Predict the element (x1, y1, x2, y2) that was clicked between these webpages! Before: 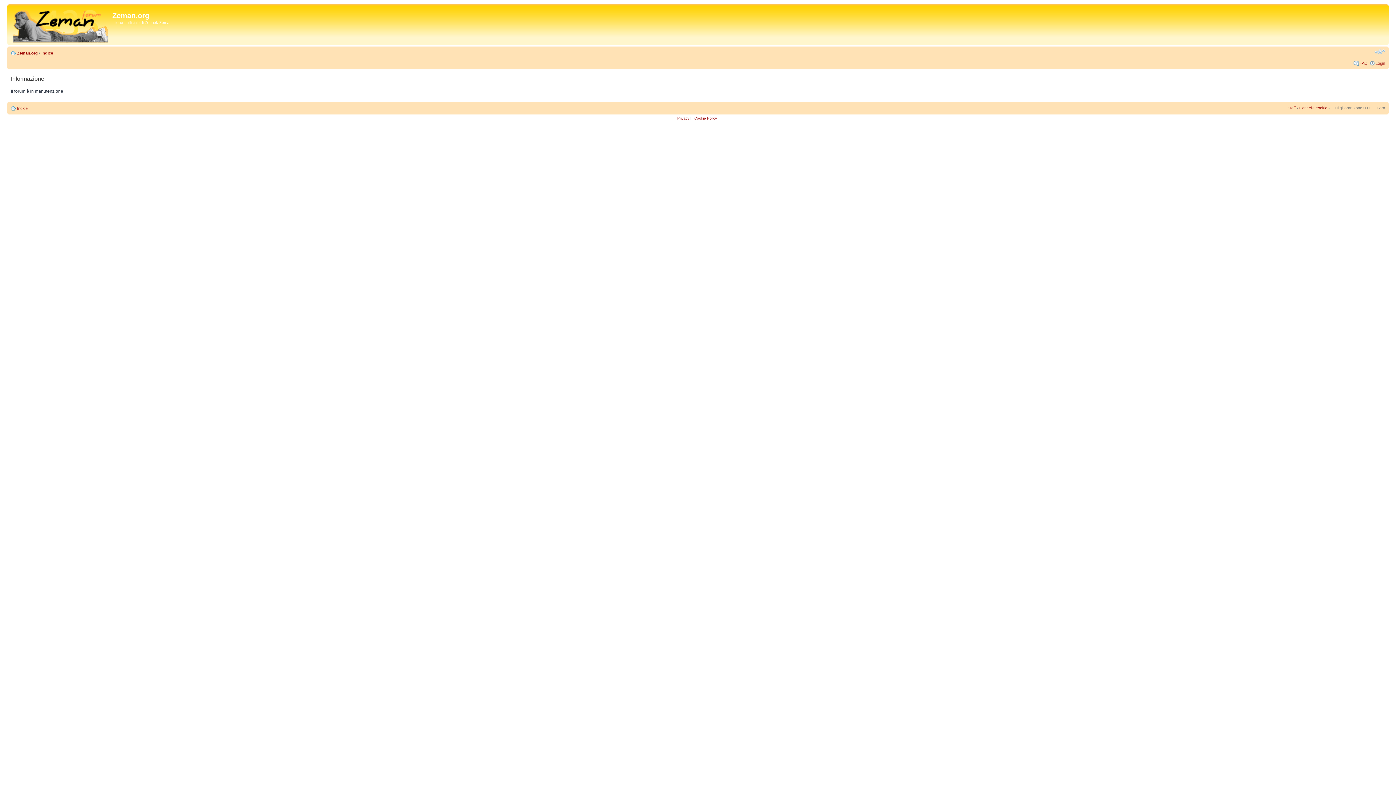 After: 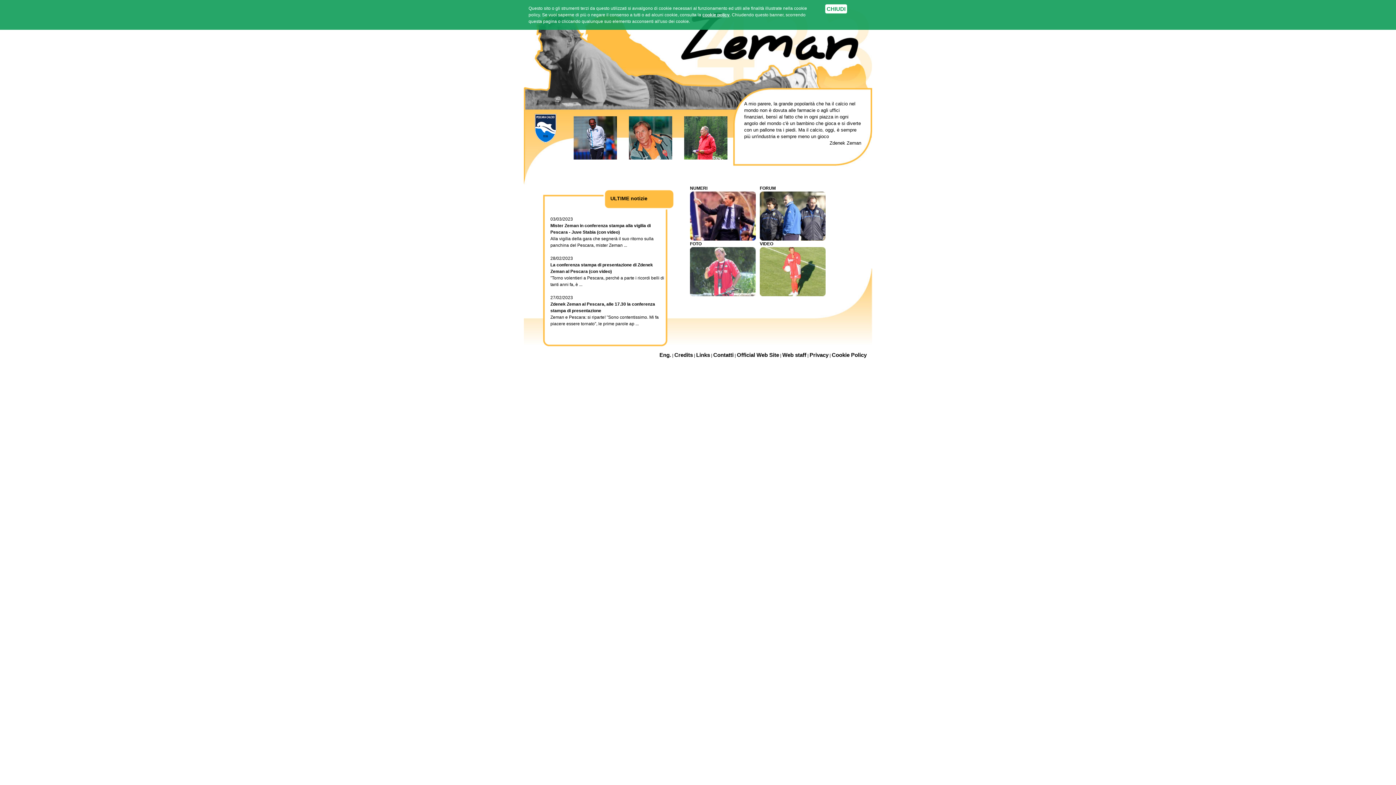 Action: bbox: (17, 50, 37, 55) label: Zeman.org